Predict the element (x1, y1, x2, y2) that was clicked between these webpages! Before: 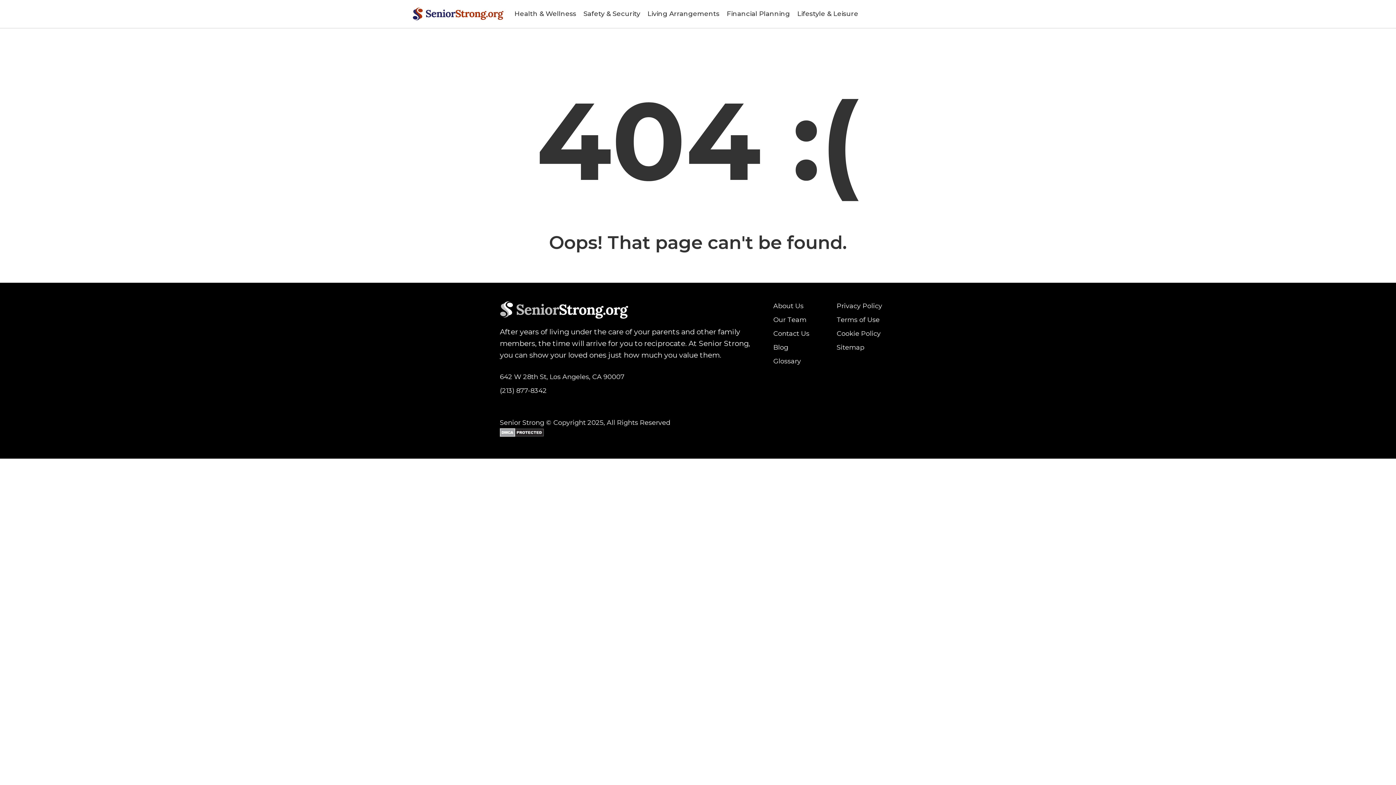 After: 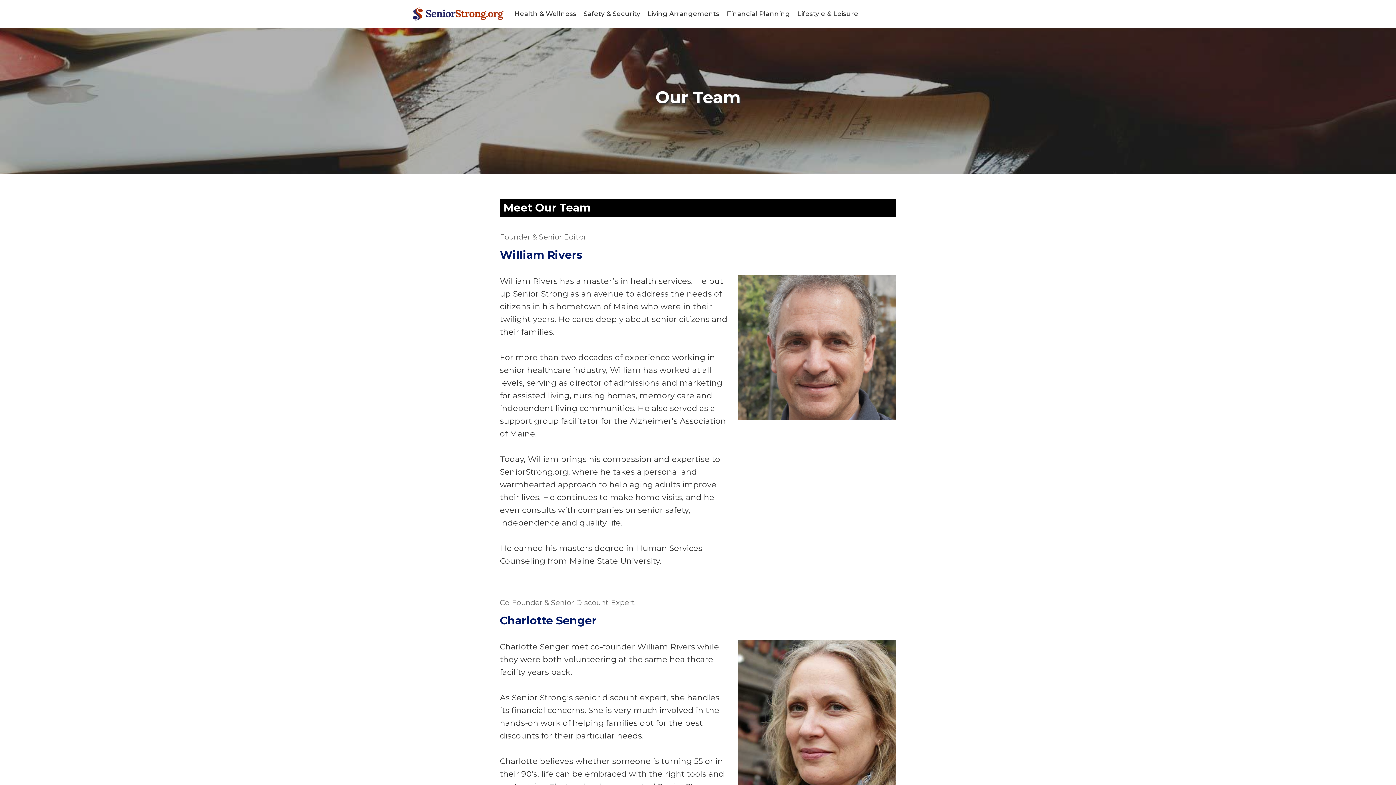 Action: bbox: (773, 314, 809, 325) label: Our Team